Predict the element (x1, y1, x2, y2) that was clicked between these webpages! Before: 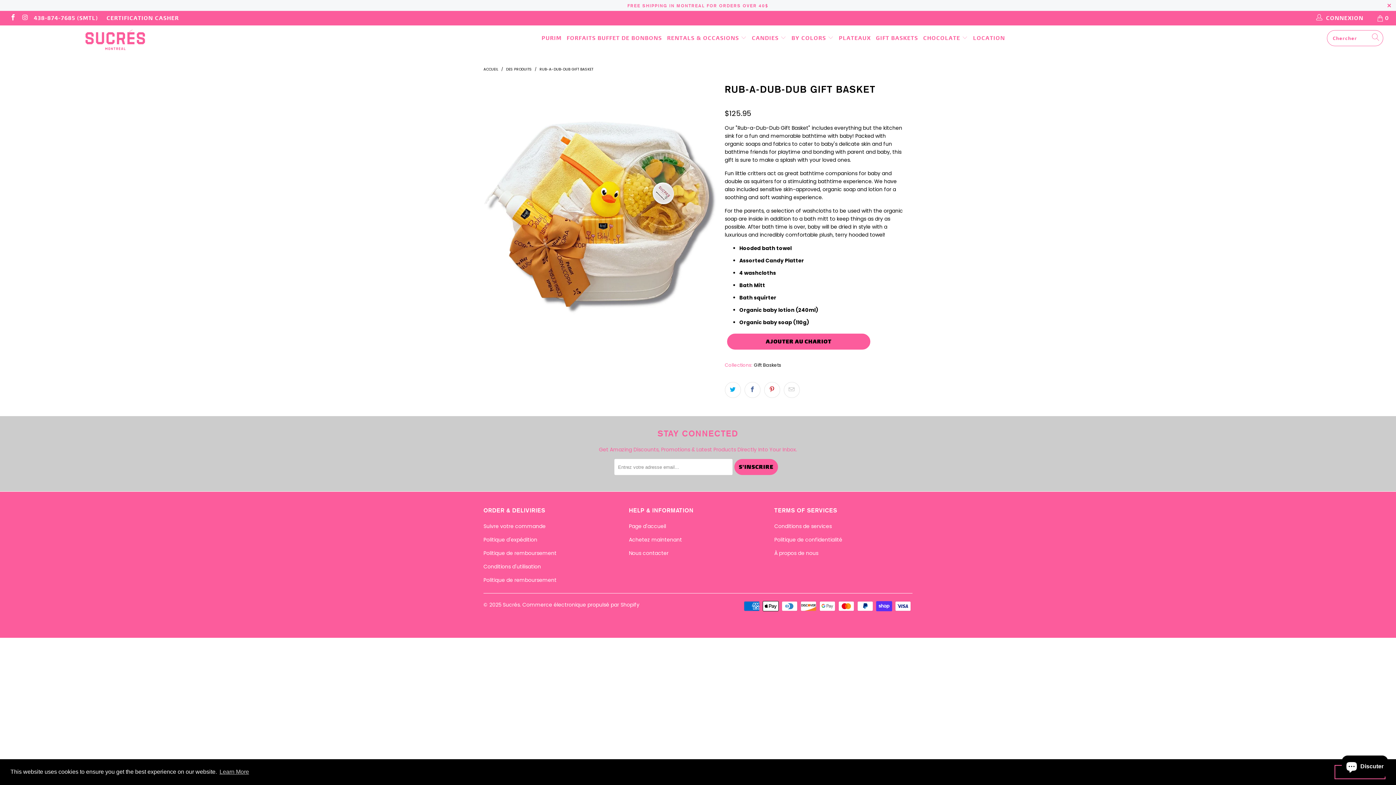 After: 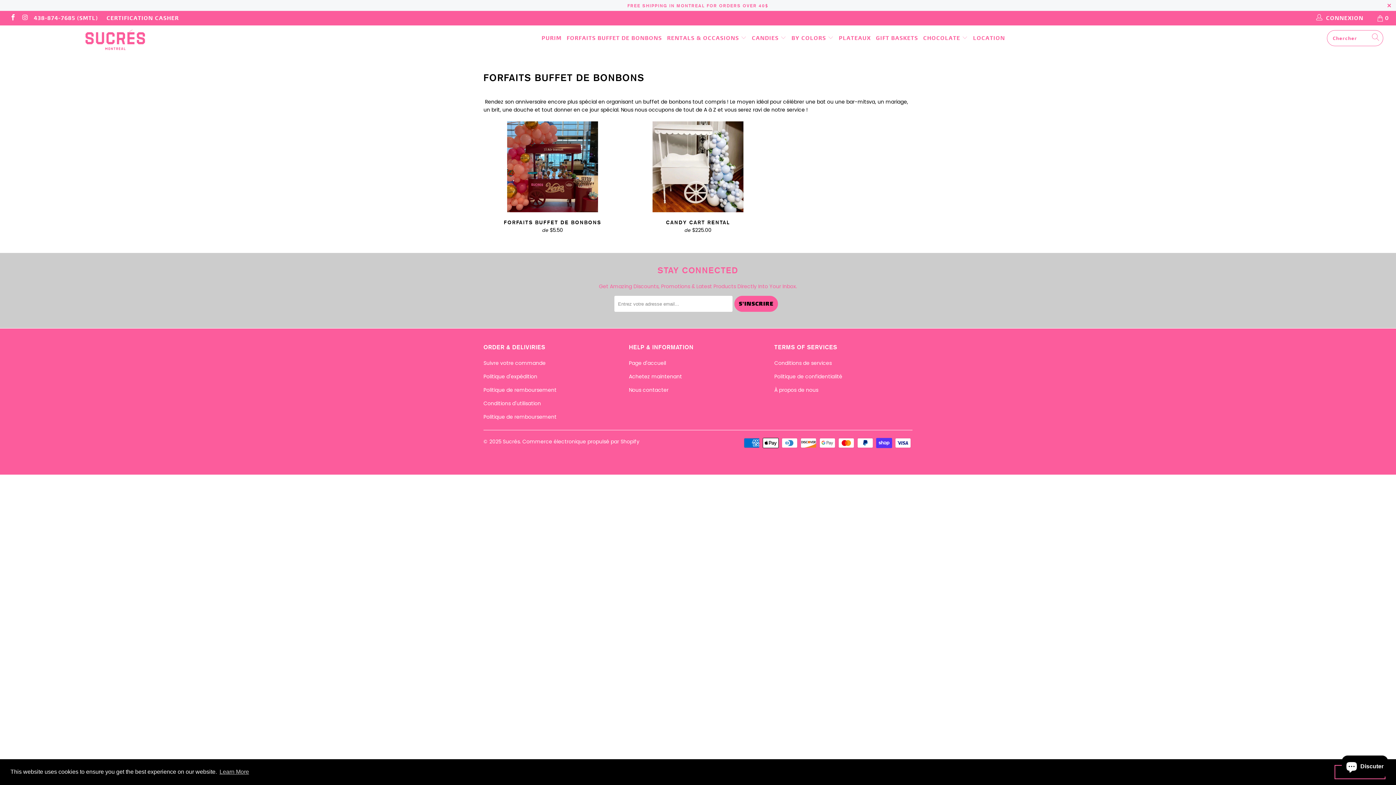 Action: label: FORFAITS BUFFET DE BONBONS bbox: (566, 29, 662, 46)